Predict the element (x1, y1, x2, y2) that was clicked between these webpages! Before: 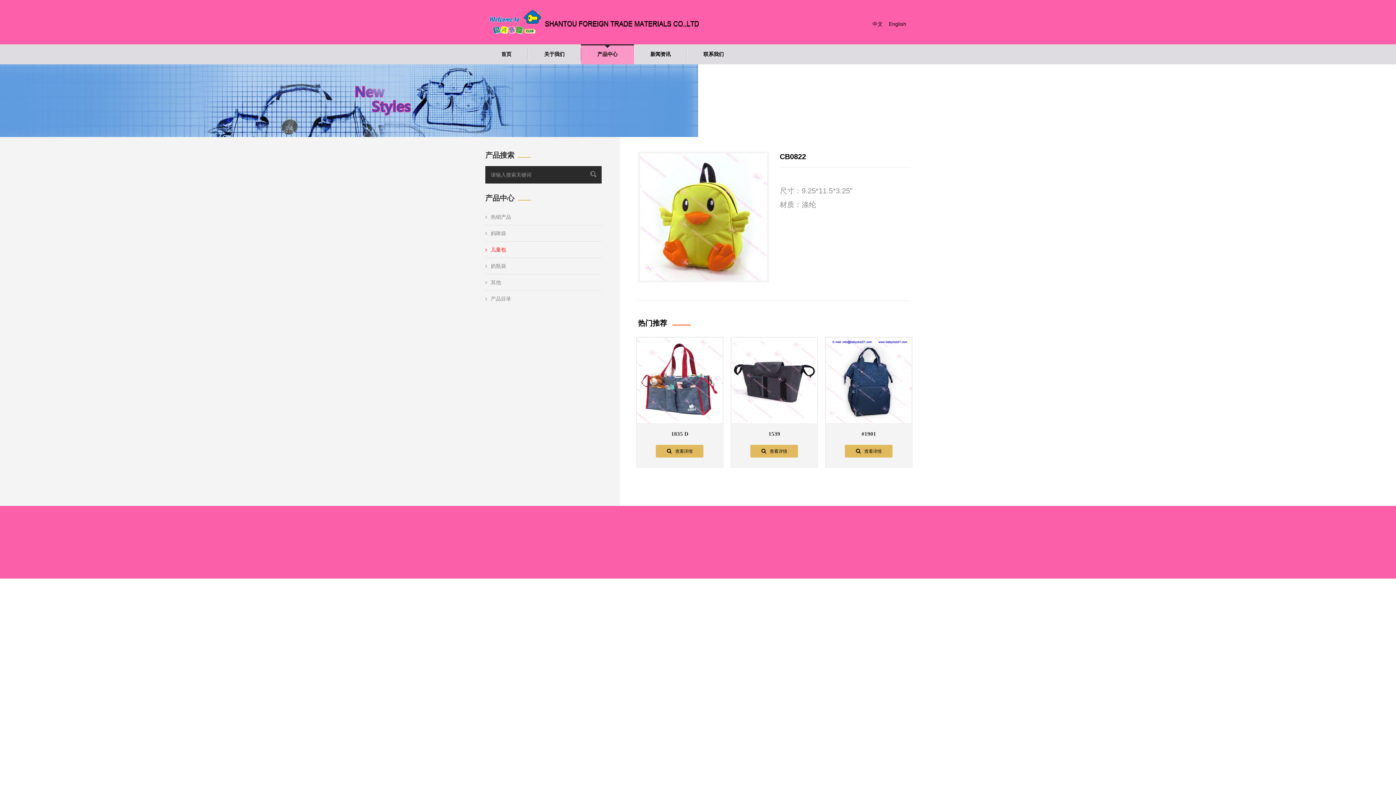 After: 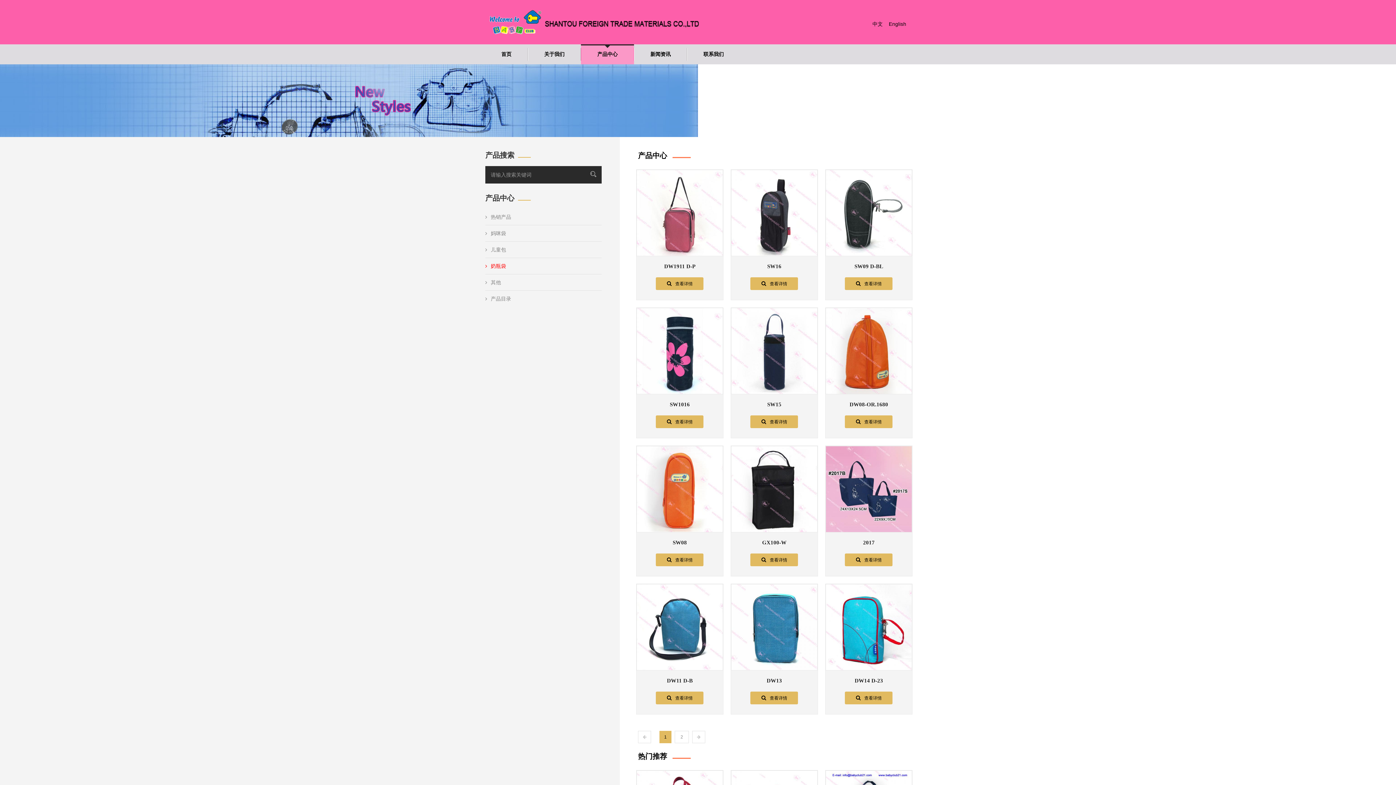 Action: label: 奶瓶袋 bbox: (485, 258, 601, 274)